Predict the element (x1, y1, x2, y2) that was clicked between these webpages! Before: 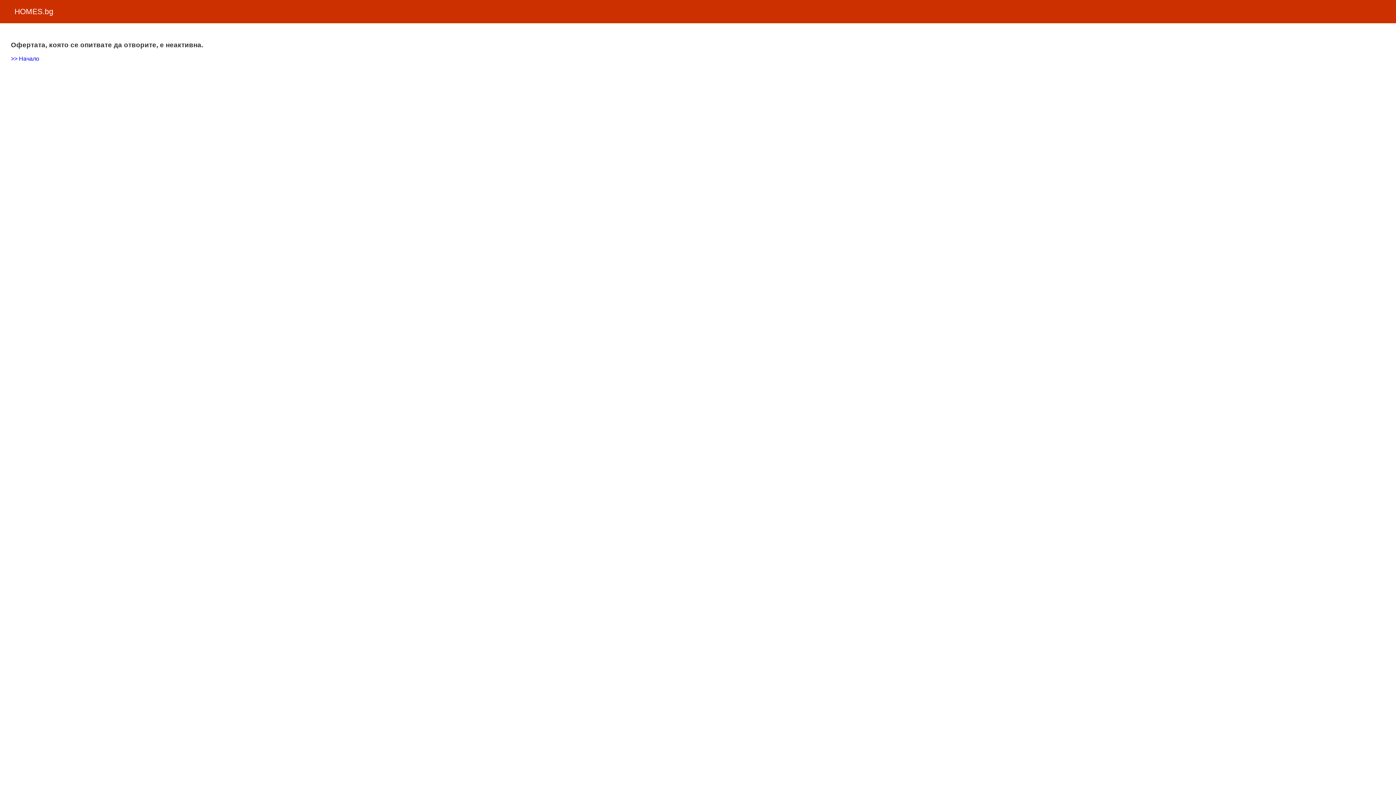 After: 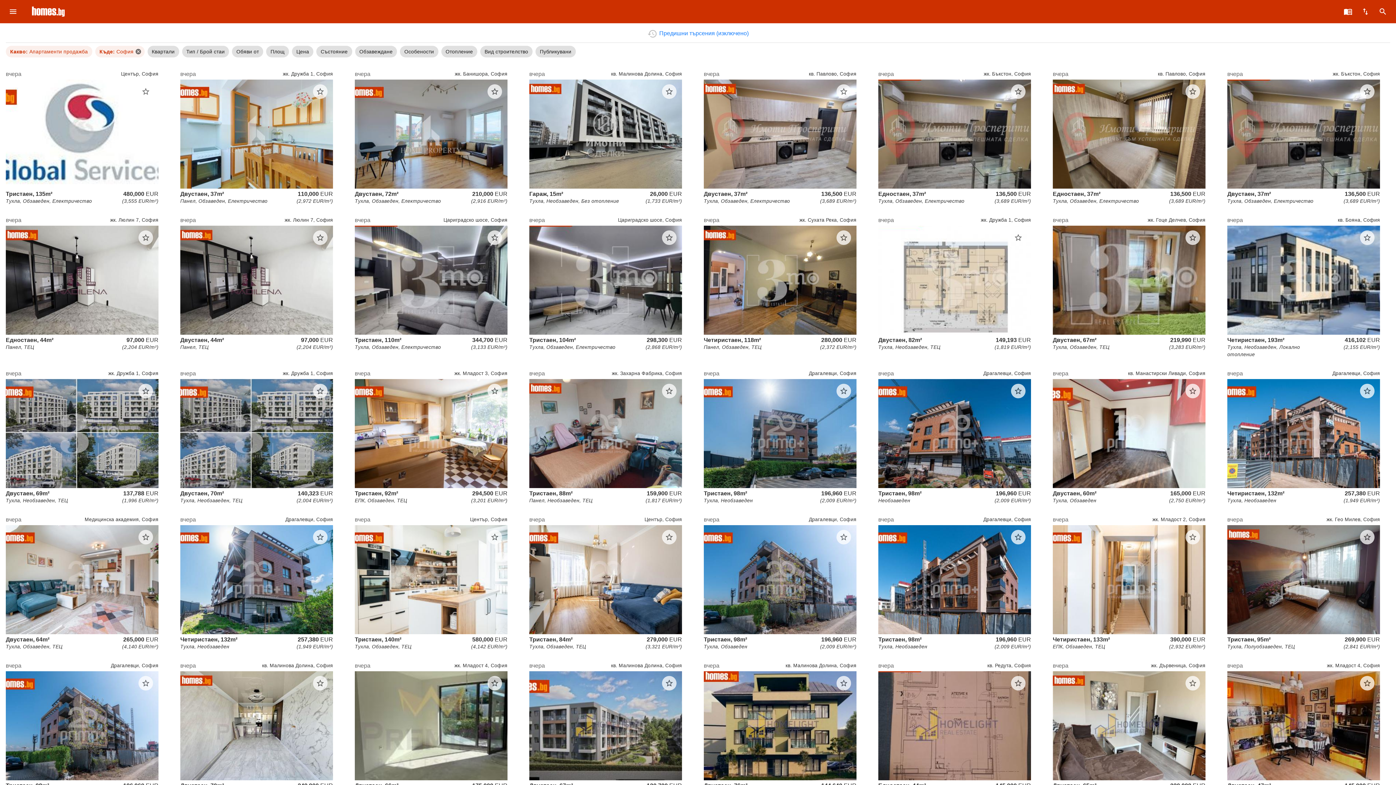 Action: label: >> Начало bbox: (10, 55, 39, 61)